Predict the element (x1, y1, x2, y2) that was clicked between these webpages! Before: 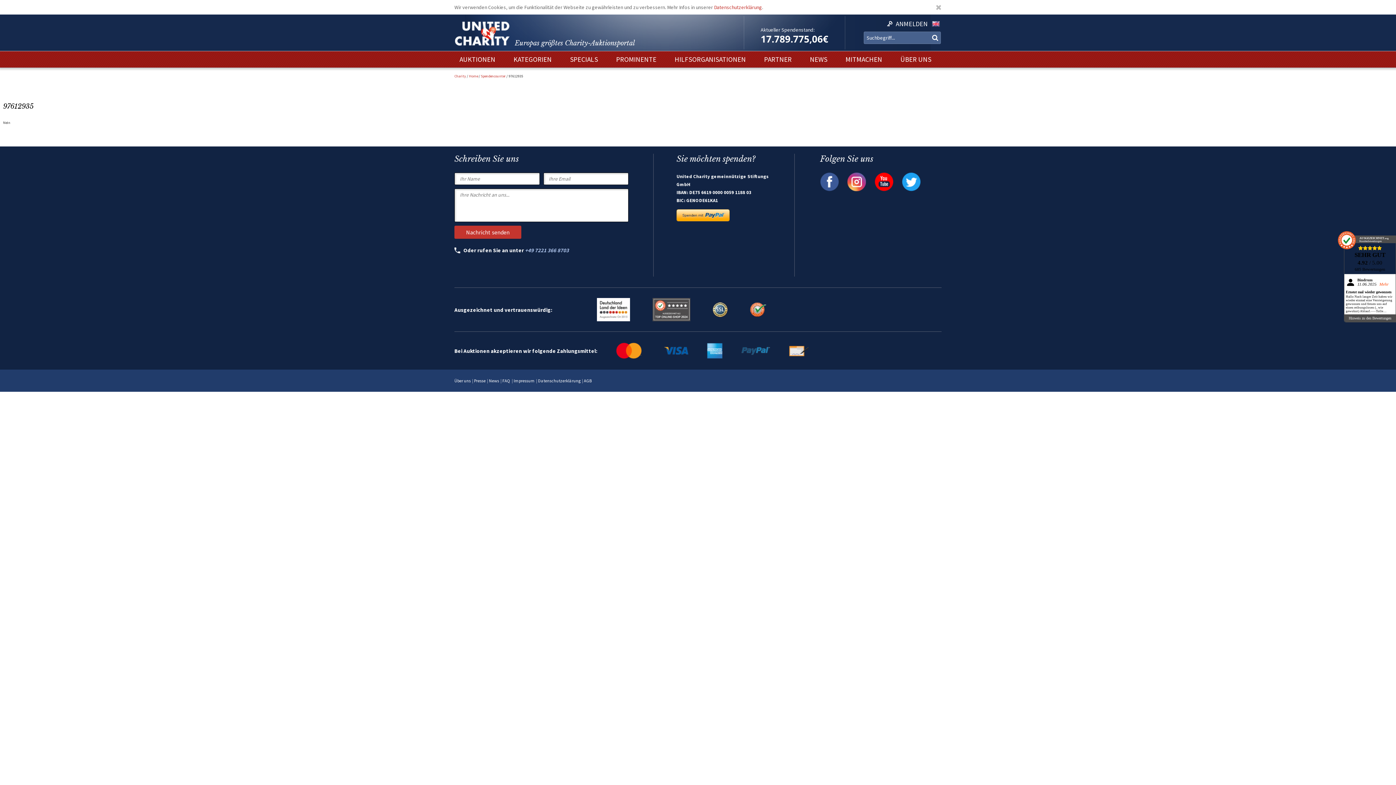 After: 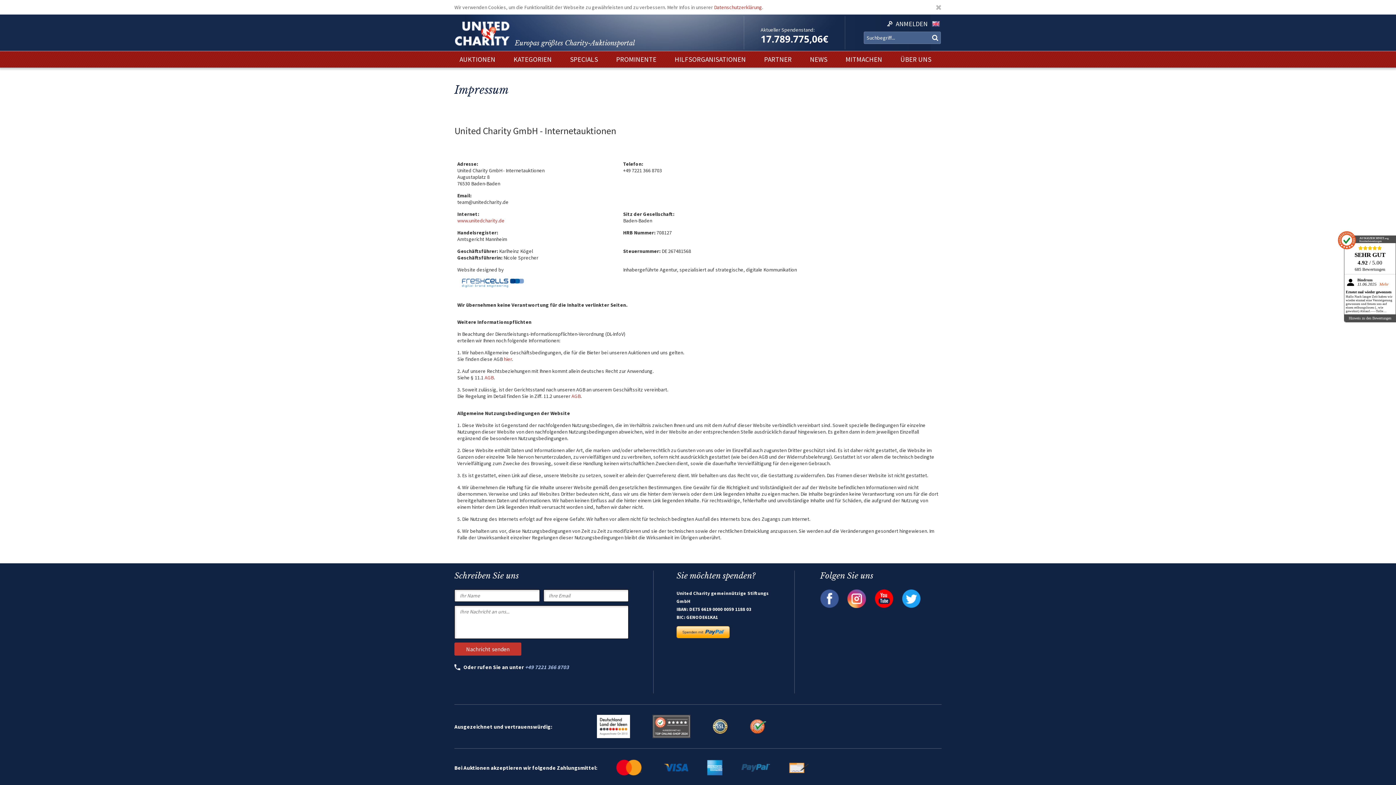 Action: label: Impressum bbox: (513, 378, 534, 383)